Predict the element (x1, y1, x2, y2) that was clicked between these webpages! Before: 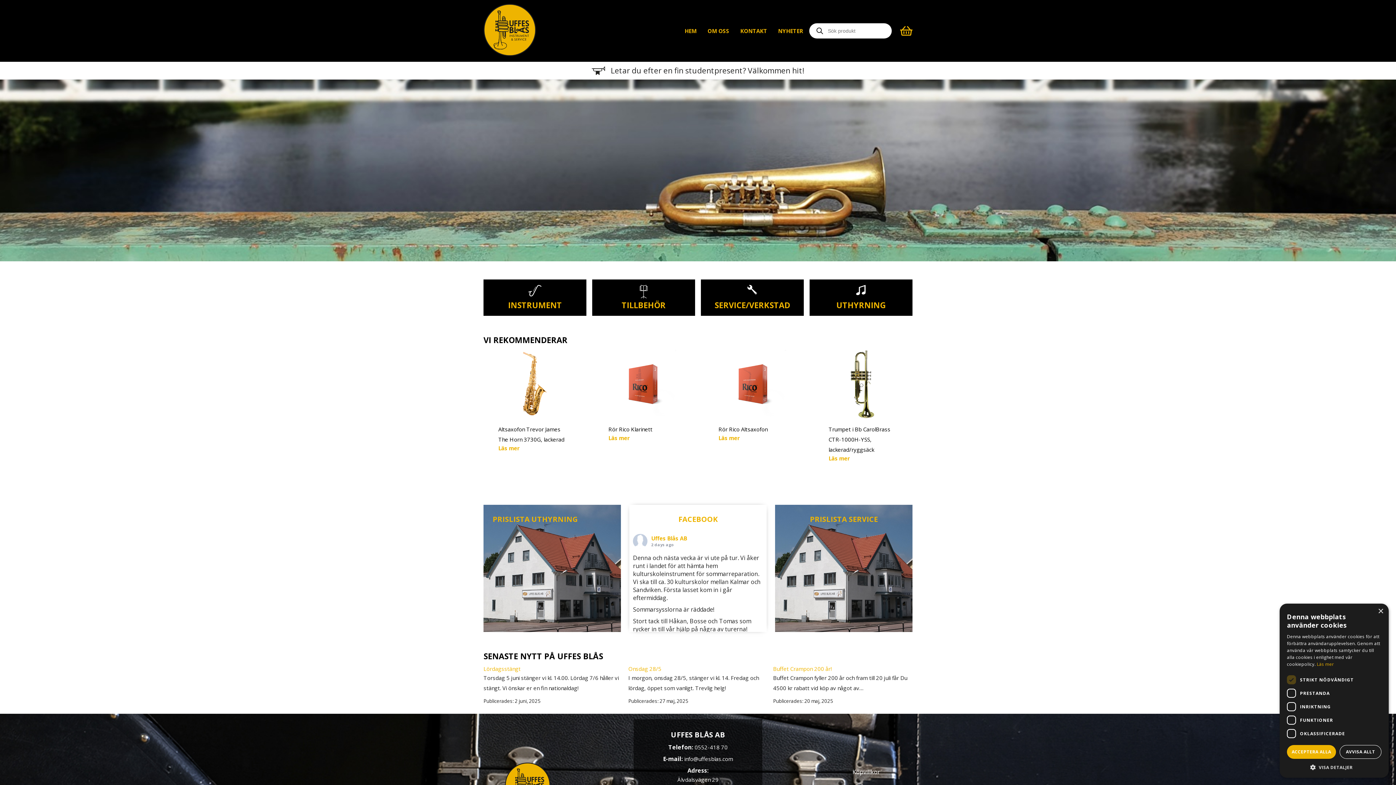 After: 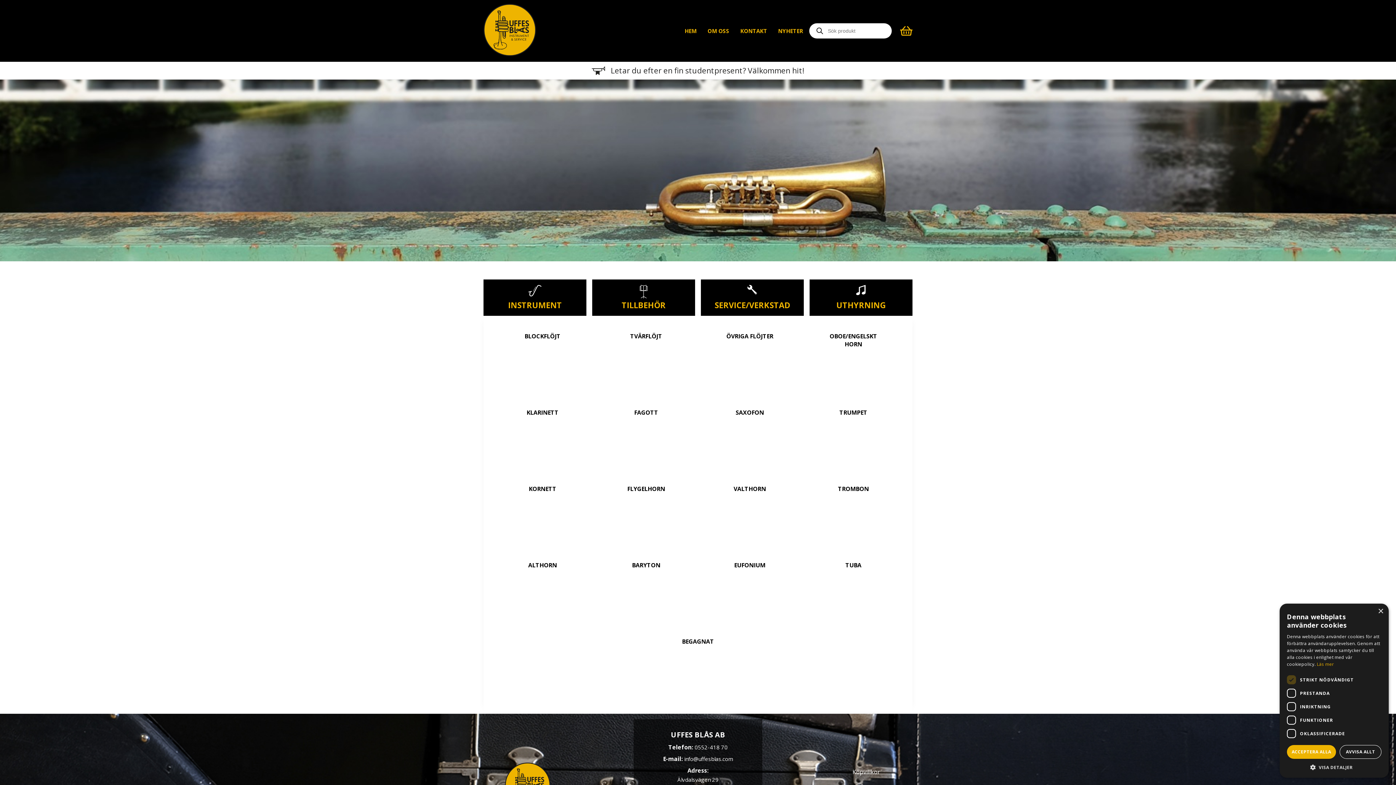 Action: label: INSTRUMENT bbox: (483, 285, 586, 310)